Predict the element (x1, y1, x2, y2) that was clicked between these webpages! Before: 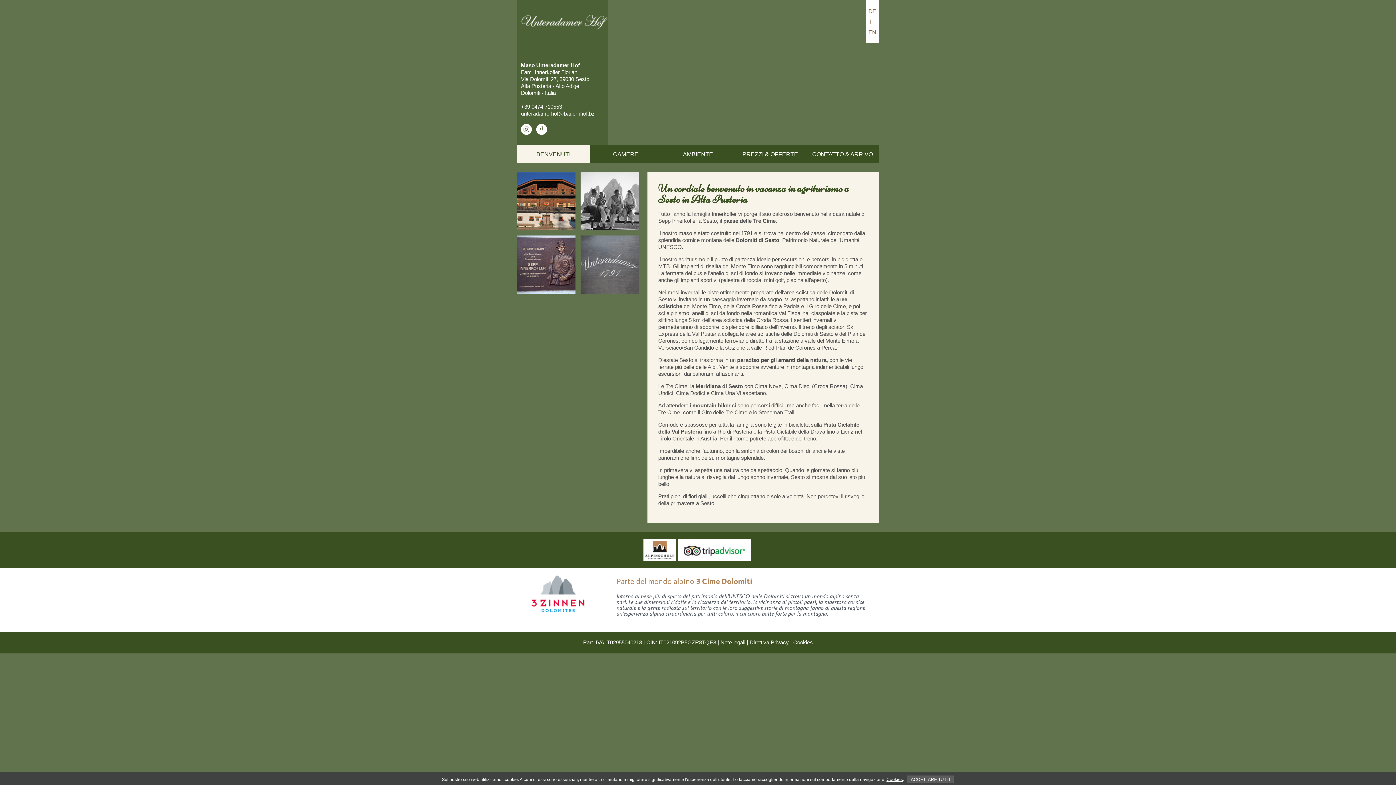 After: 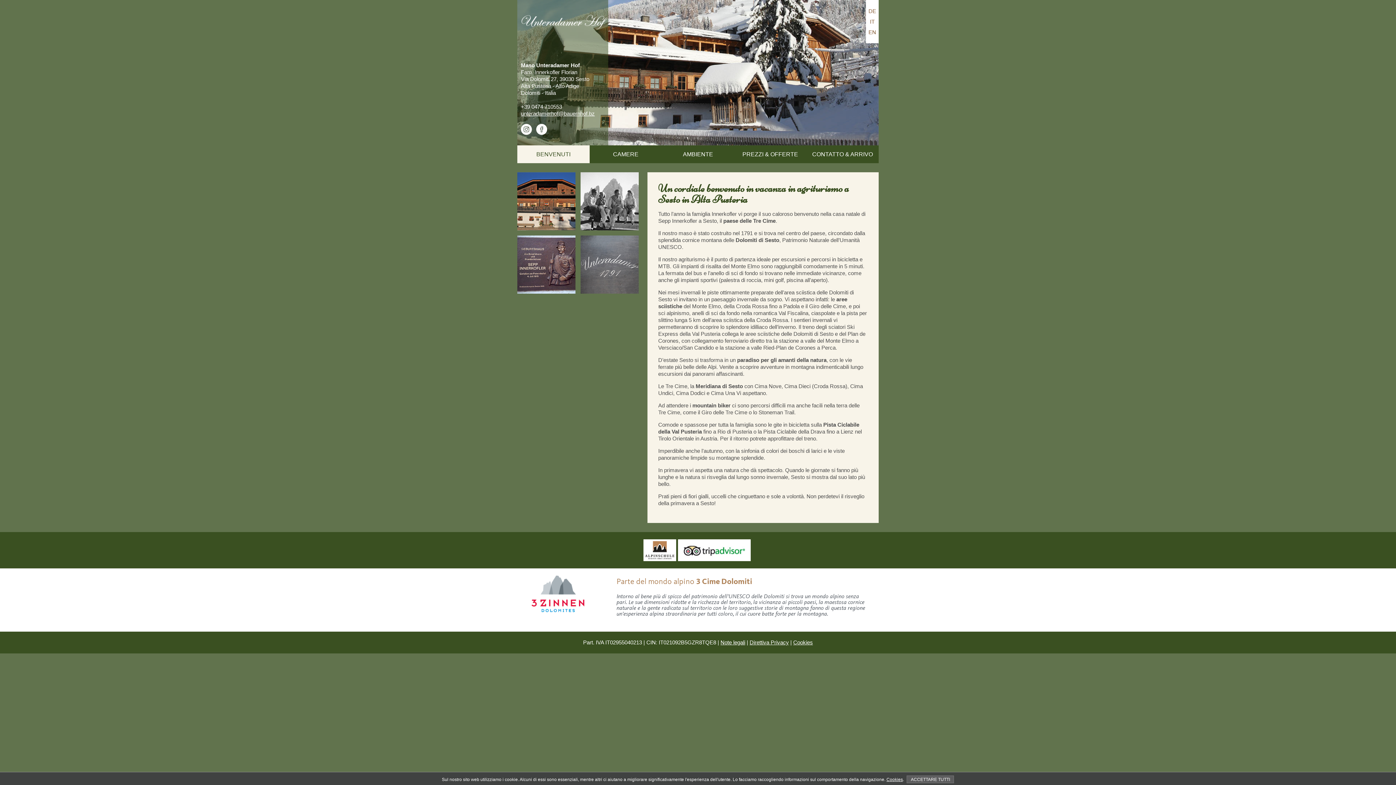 Action: bbox: (521, 110, 594, 116) label: unteradamerhof@bauernhof.bz